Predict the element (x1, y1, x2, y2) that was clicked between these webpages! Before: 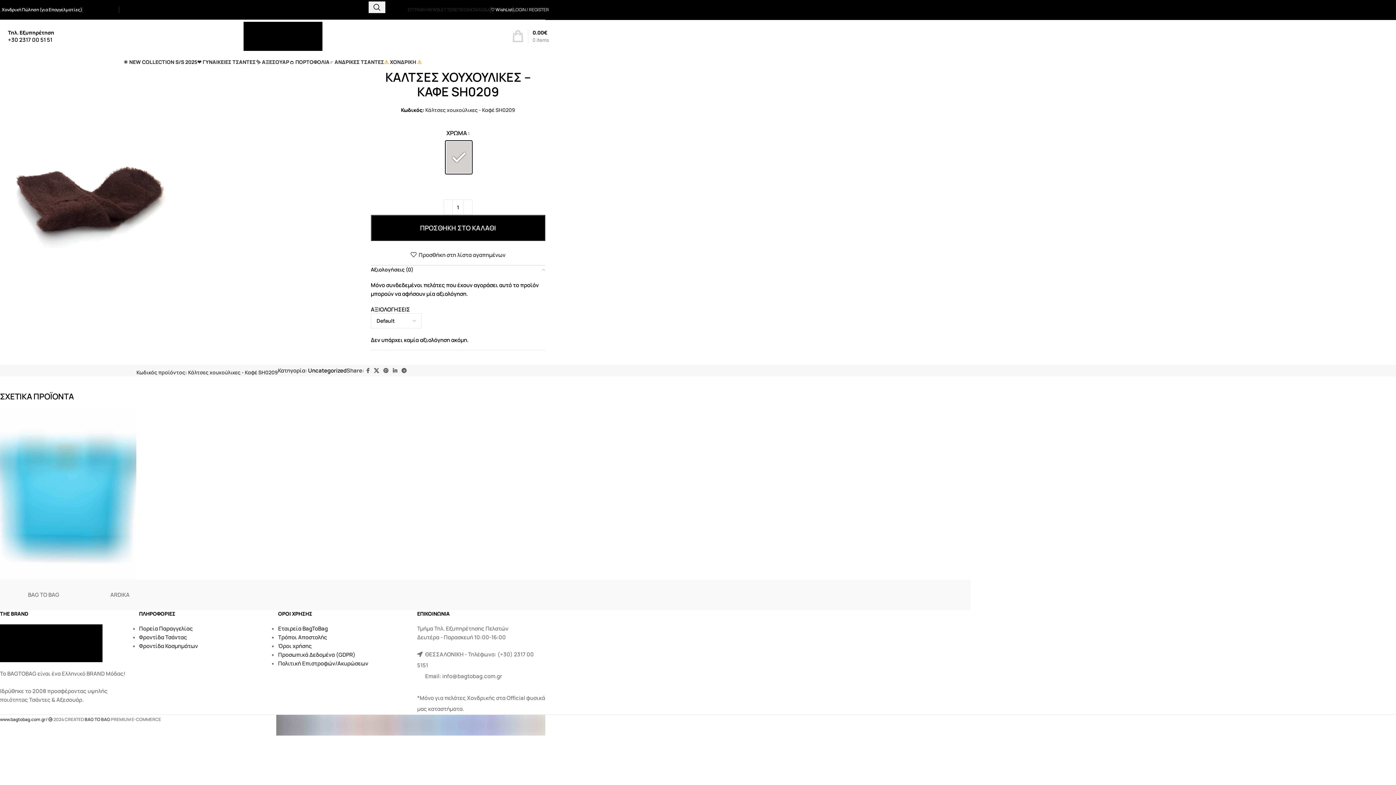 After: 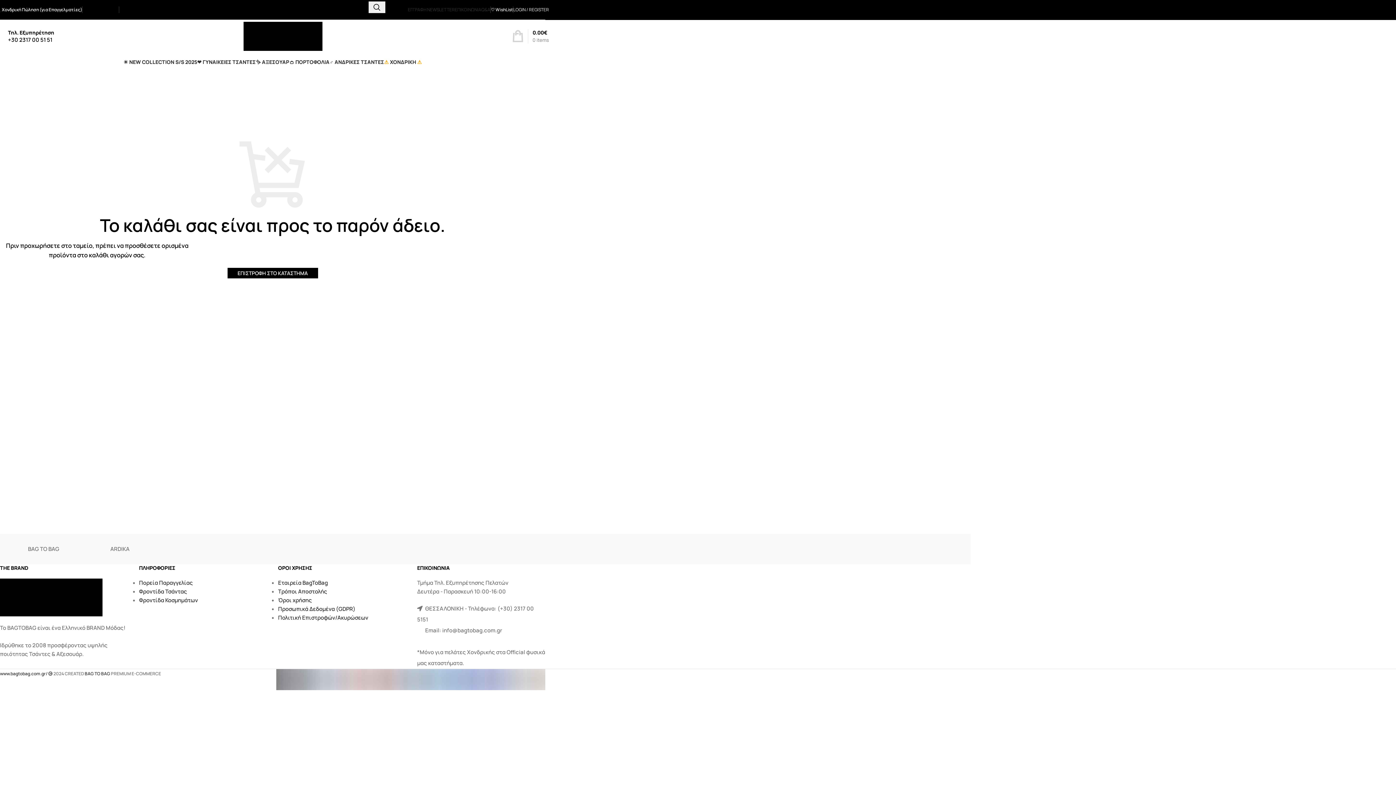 Action: bbox: (511, 29, 549, 43) label: 0 items
0.00€